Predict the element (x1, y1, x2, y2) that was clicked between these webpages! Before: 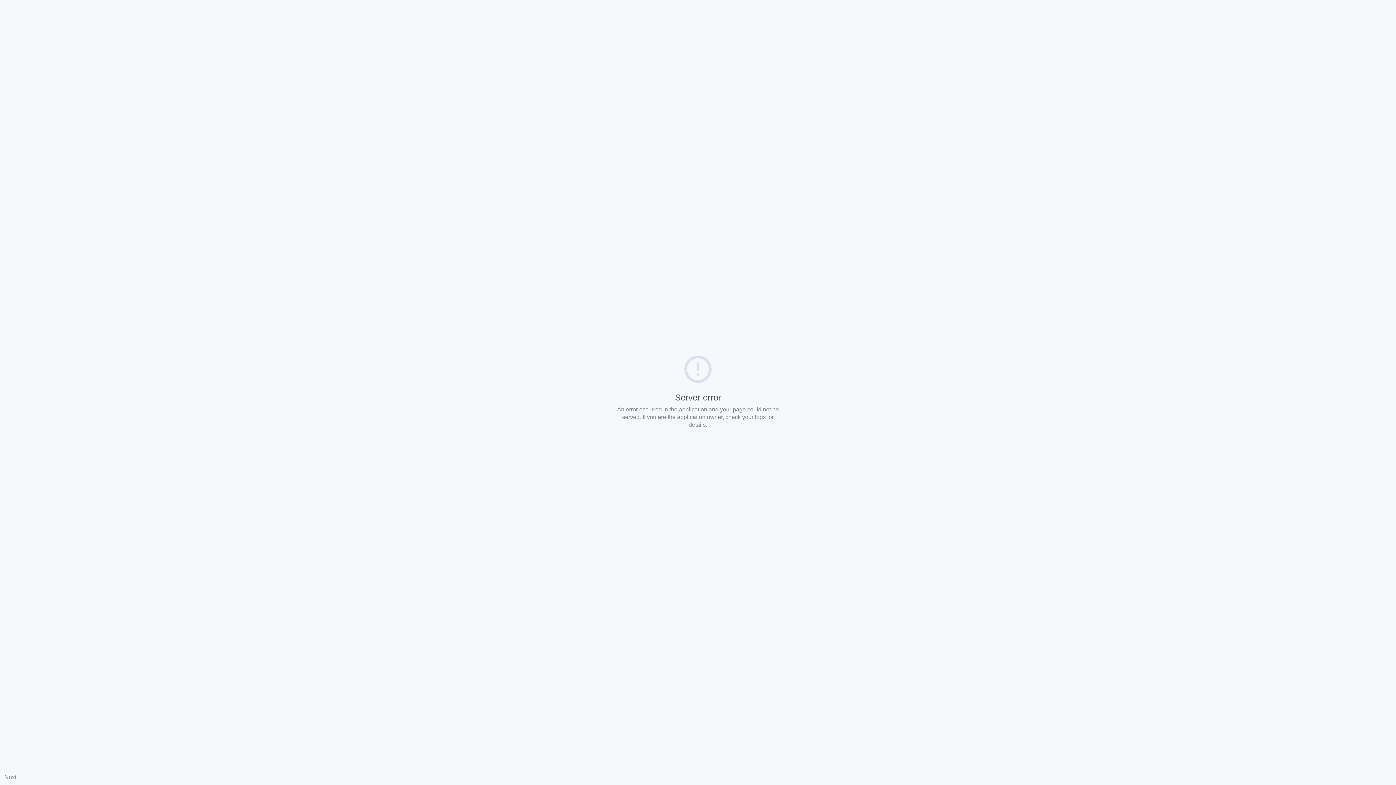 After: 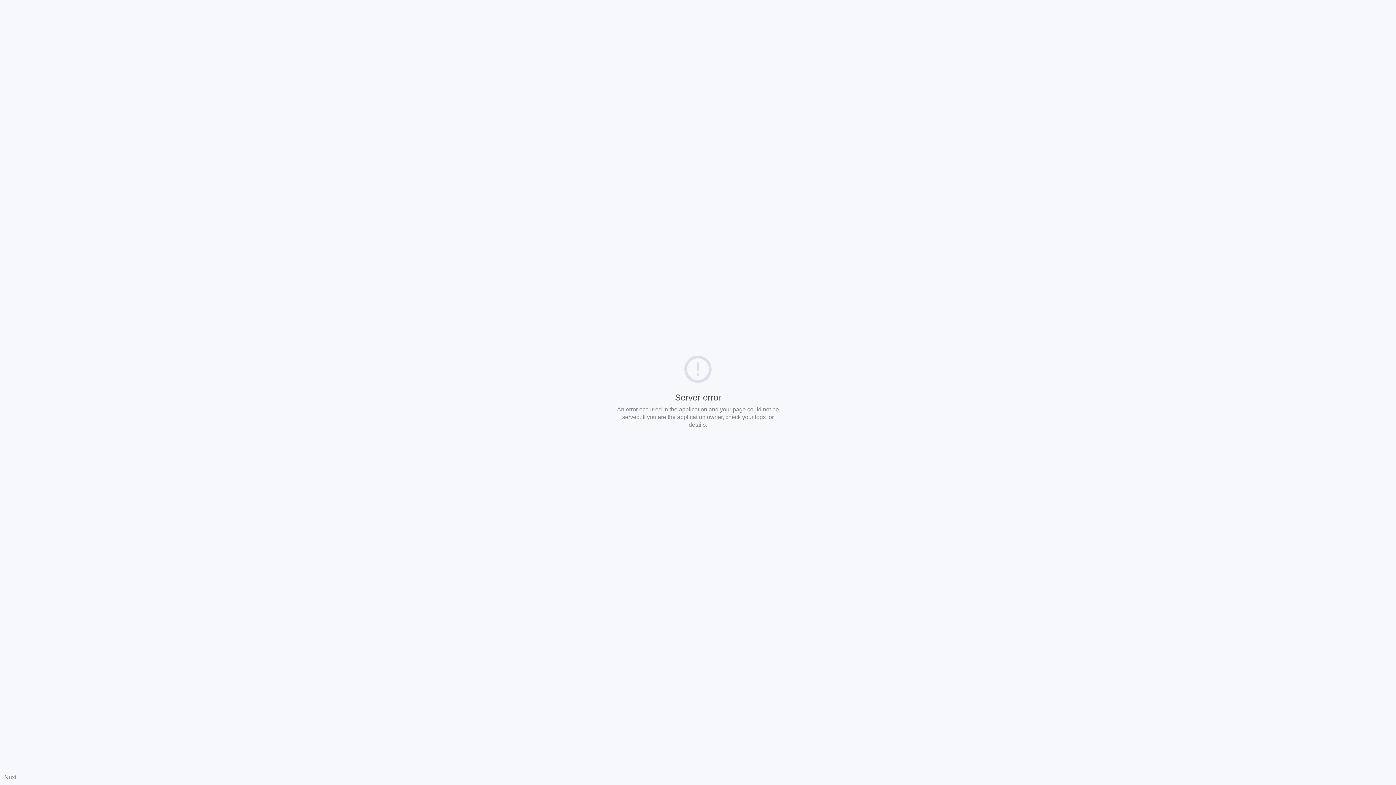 Action: label: Nuxt bbox: (4, 774, 16, 780)